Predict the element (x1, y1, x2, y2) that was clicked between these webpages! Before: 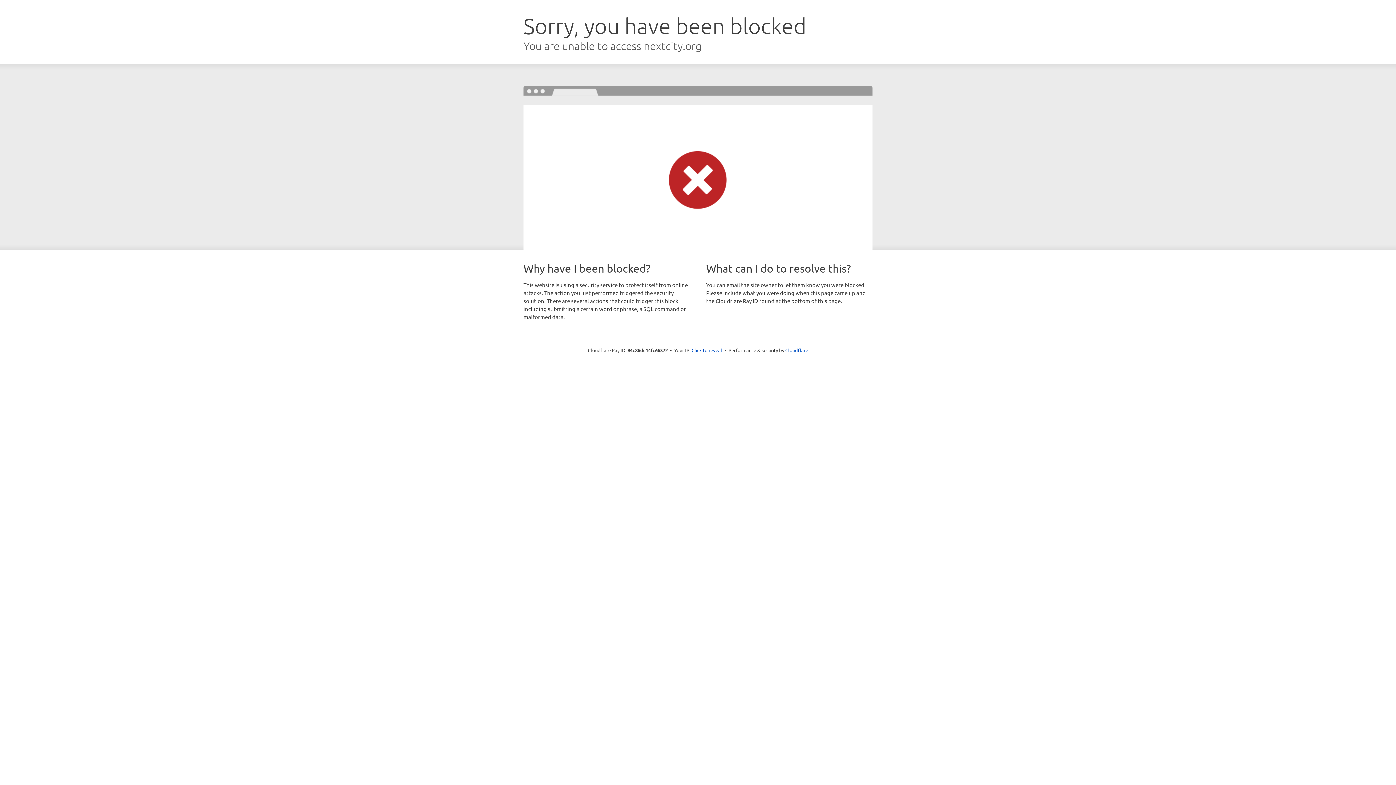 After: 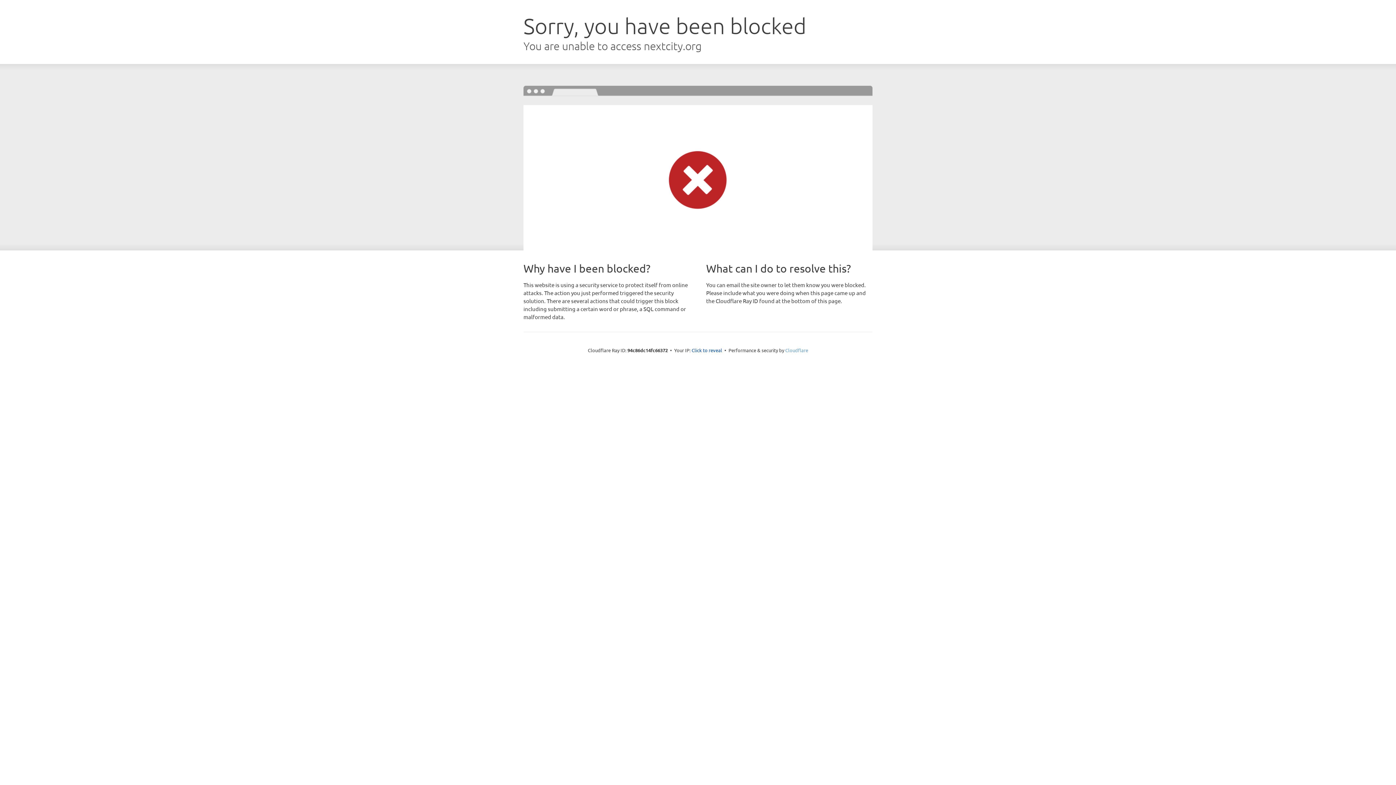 Action: label: Cloudflare bbox: (785, 347, 808, 353)